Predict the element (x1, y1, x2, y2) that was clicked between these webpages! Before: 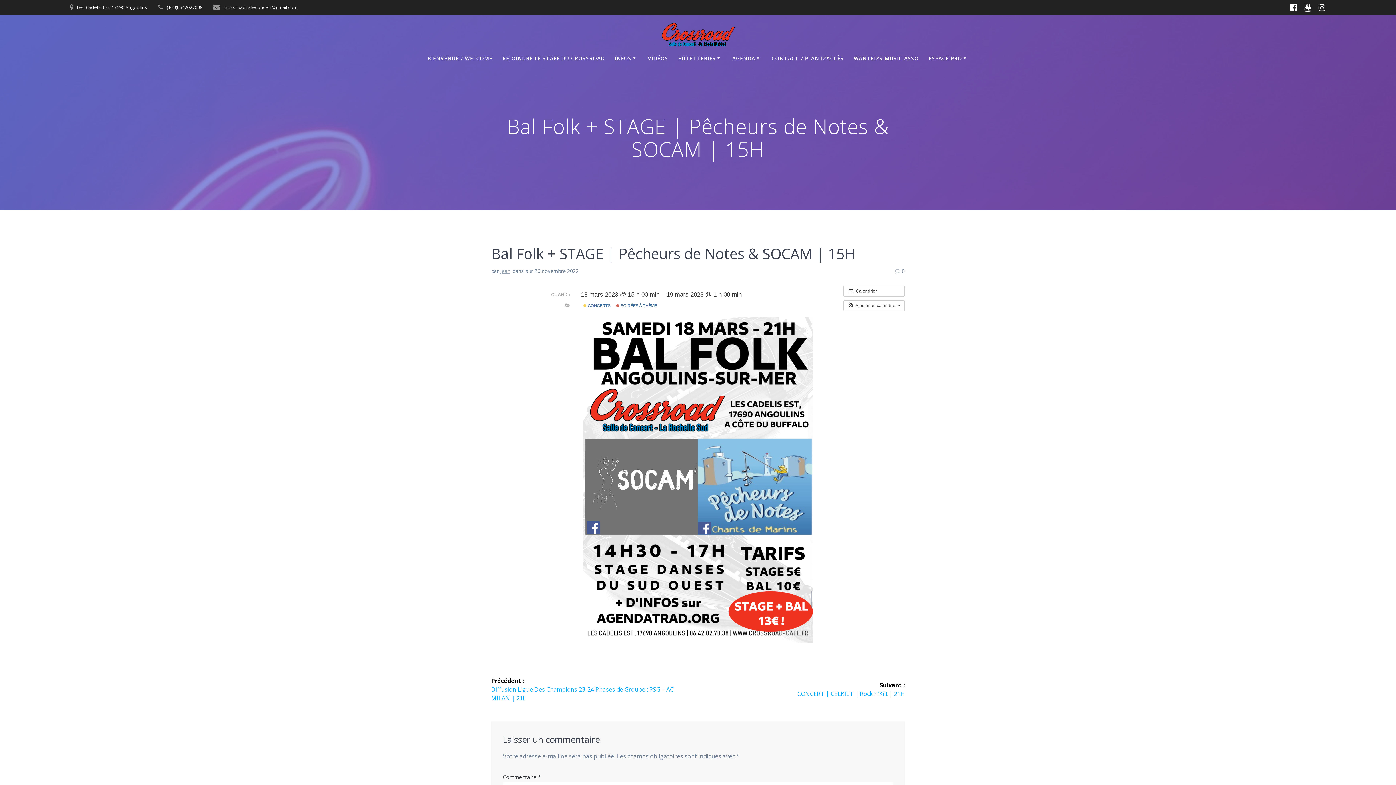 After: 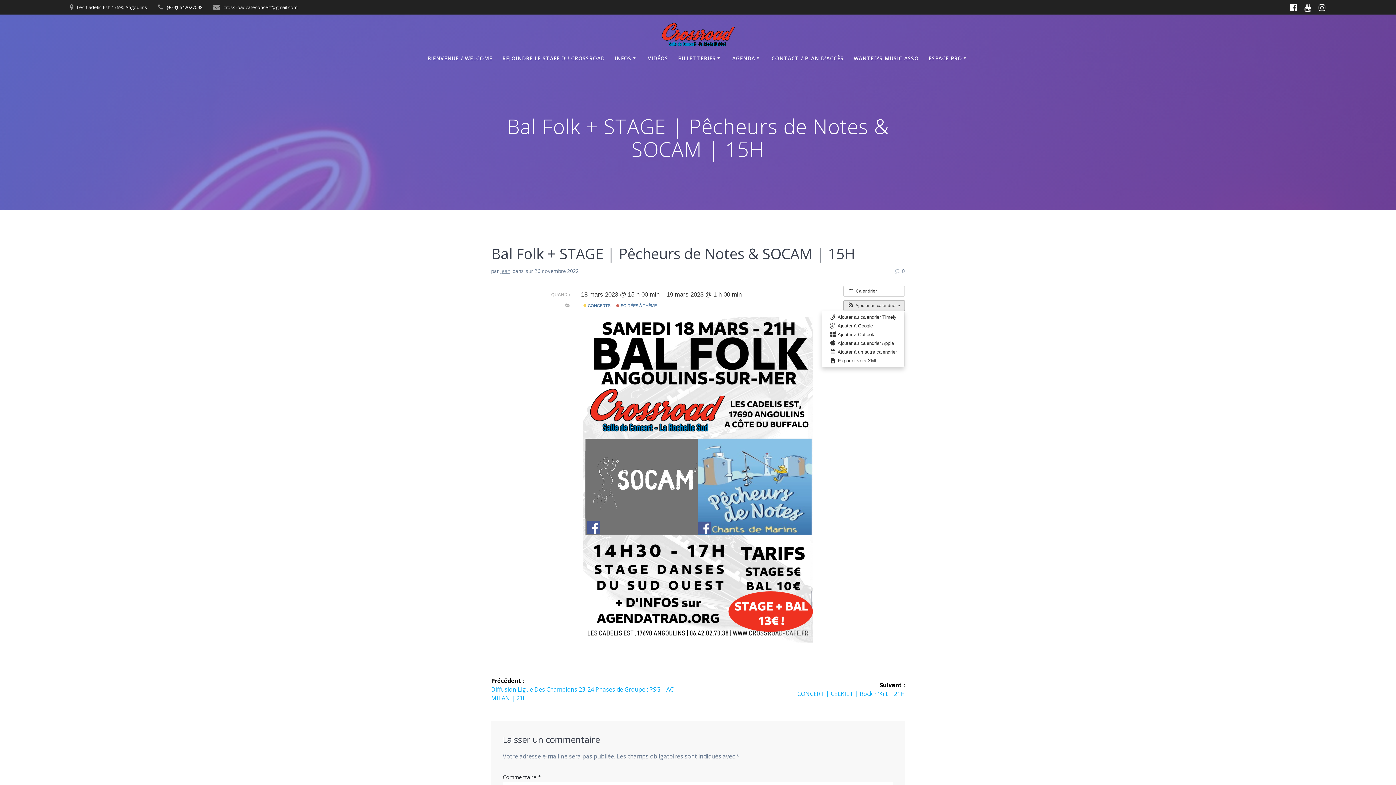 Action: bbox: (844, 300, 904, 310) label:  Ajouter au calendrier 